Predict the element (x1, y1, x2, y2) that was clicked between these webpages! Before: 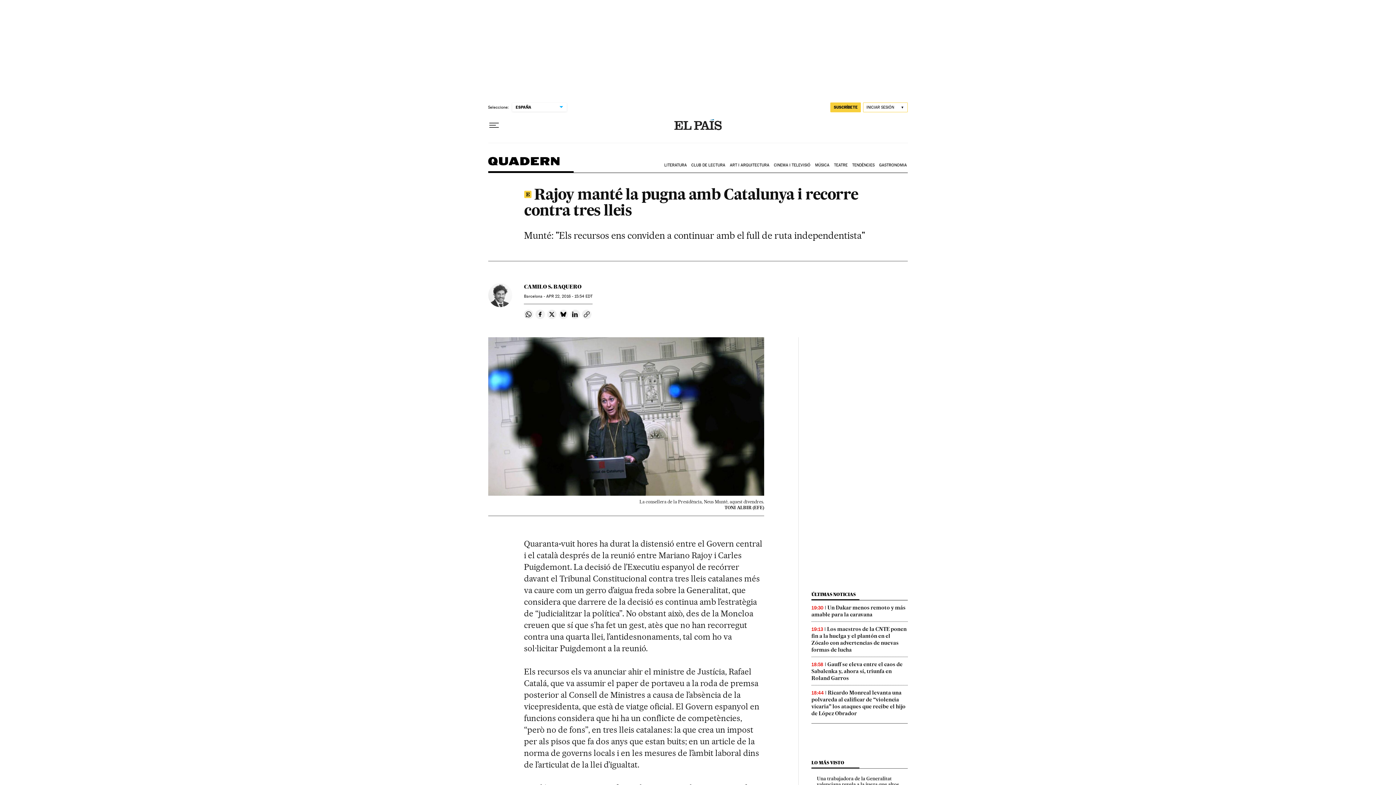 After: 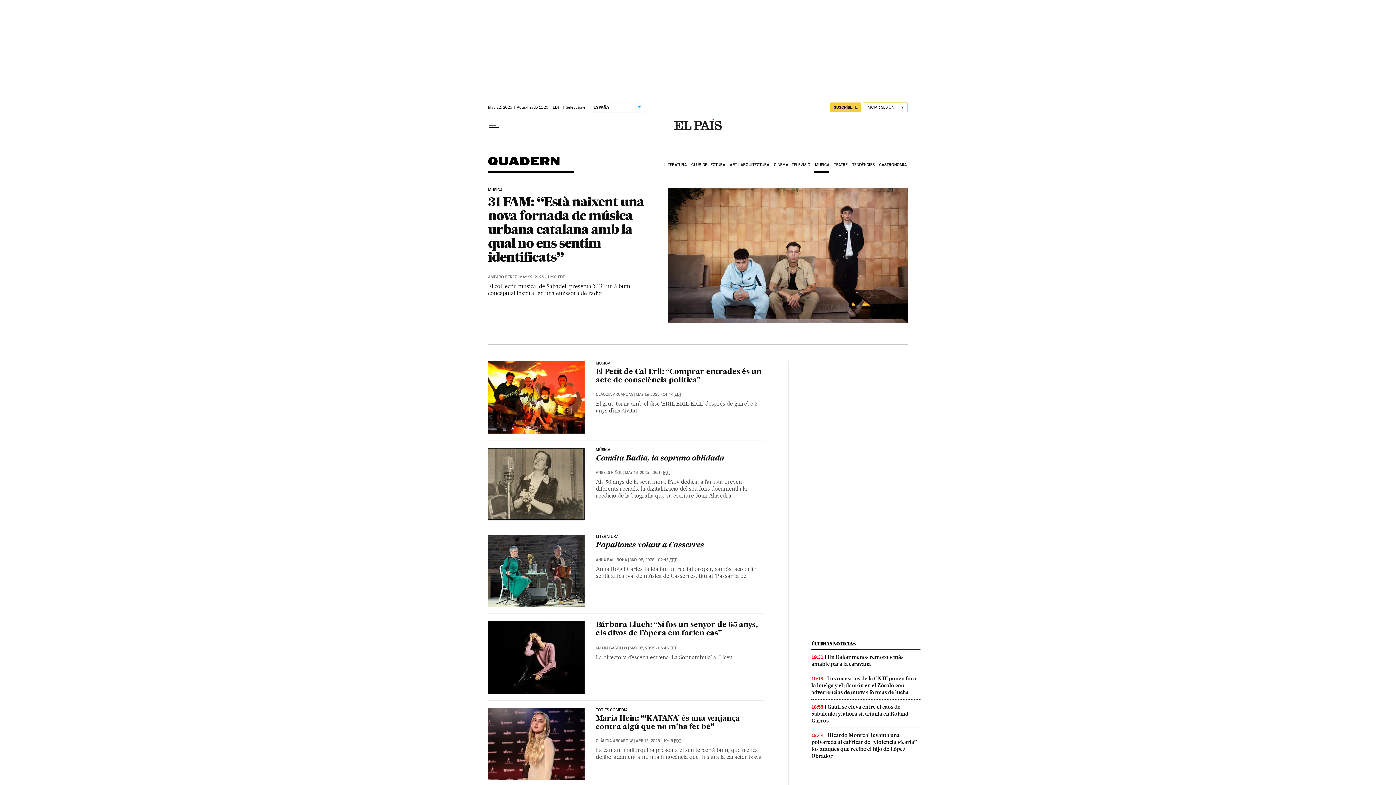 Action: label: MÚSICA bbox: (814, 157, 833, 173)